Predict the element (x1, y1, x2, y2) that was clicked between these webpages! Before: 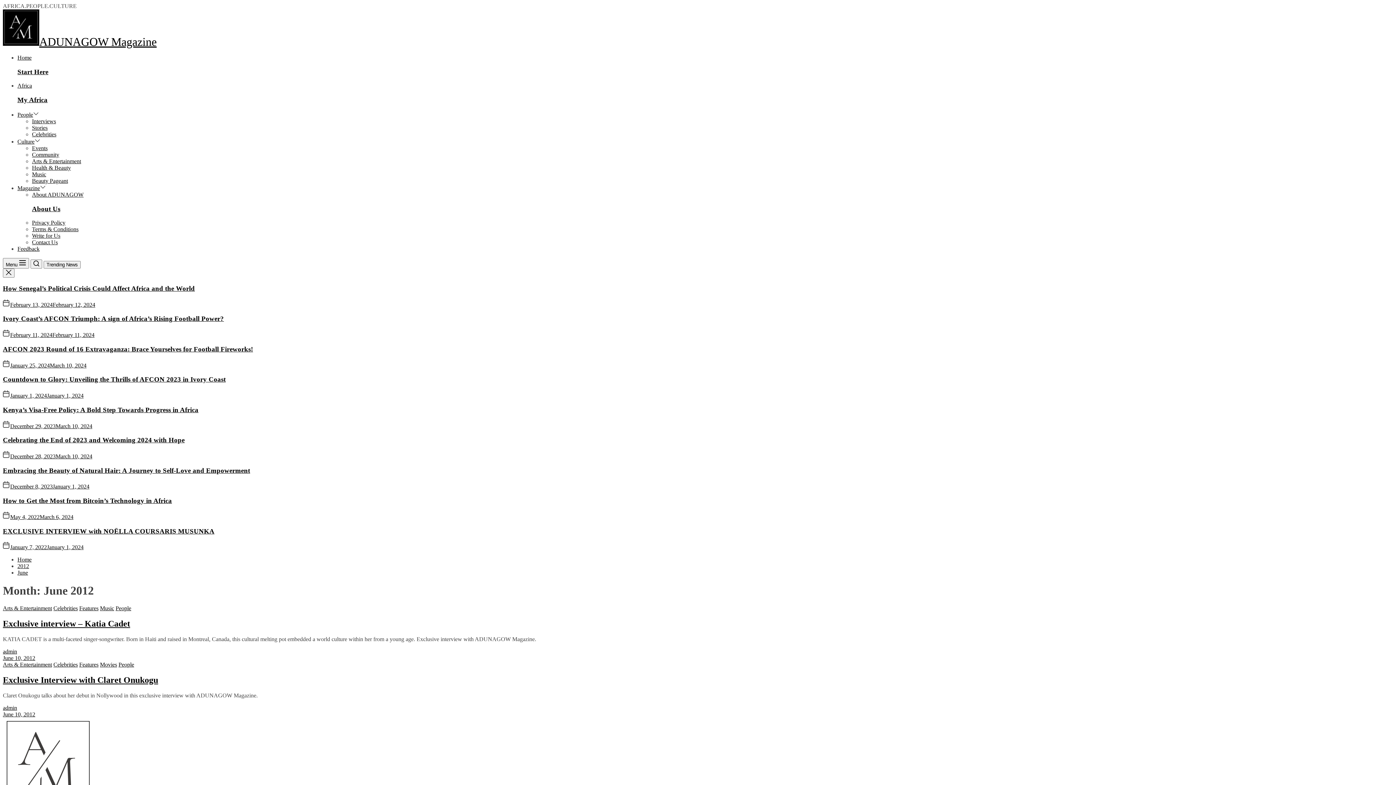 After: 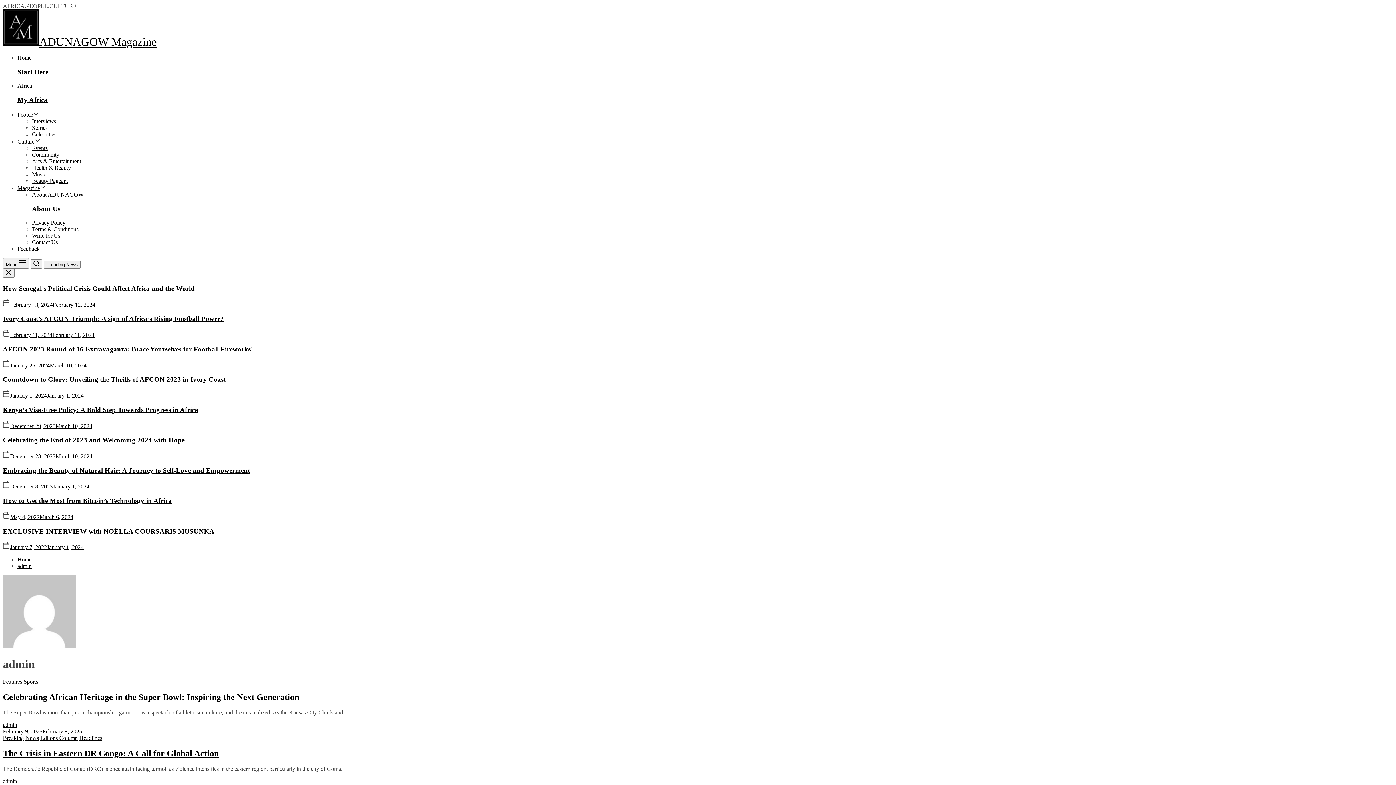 Action: label: admin bbox: (2, 648, 17, 654)